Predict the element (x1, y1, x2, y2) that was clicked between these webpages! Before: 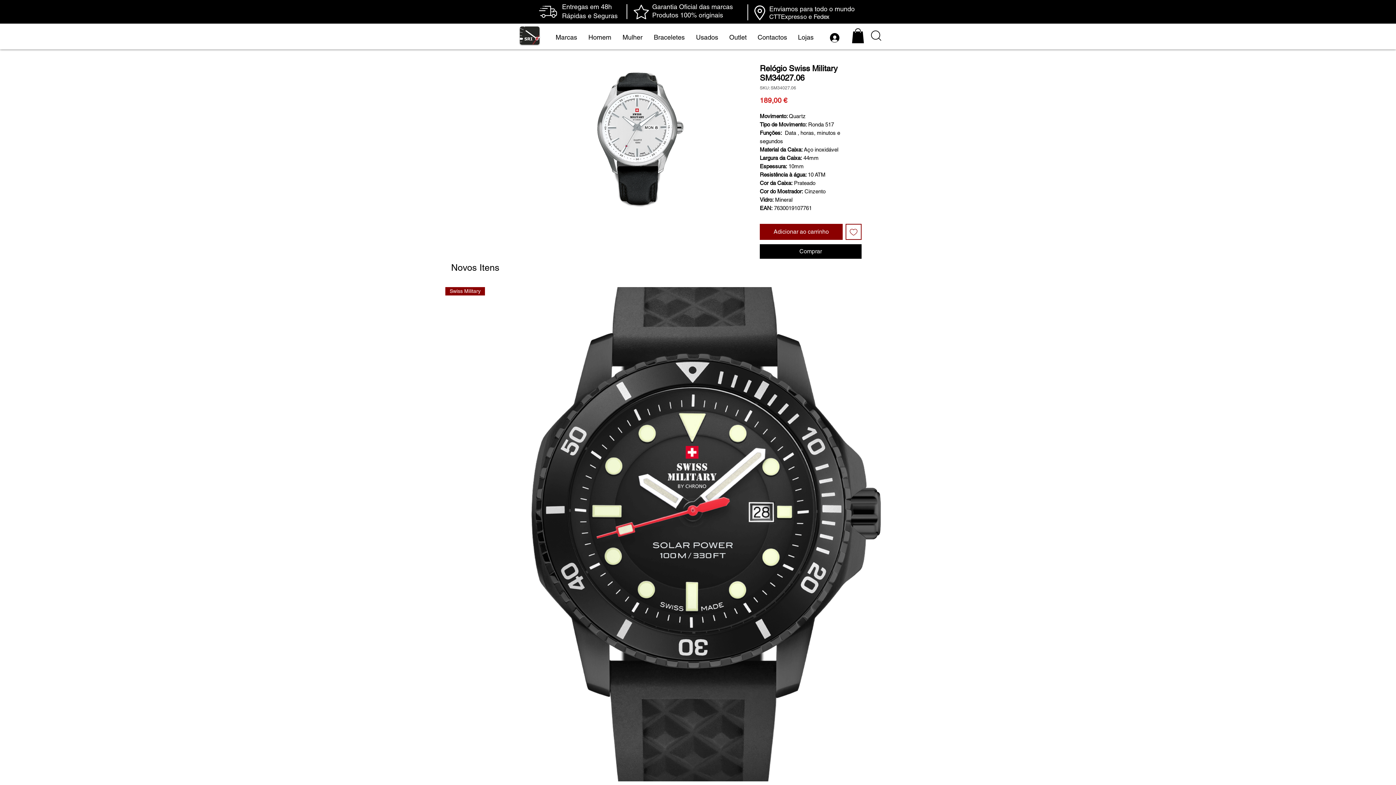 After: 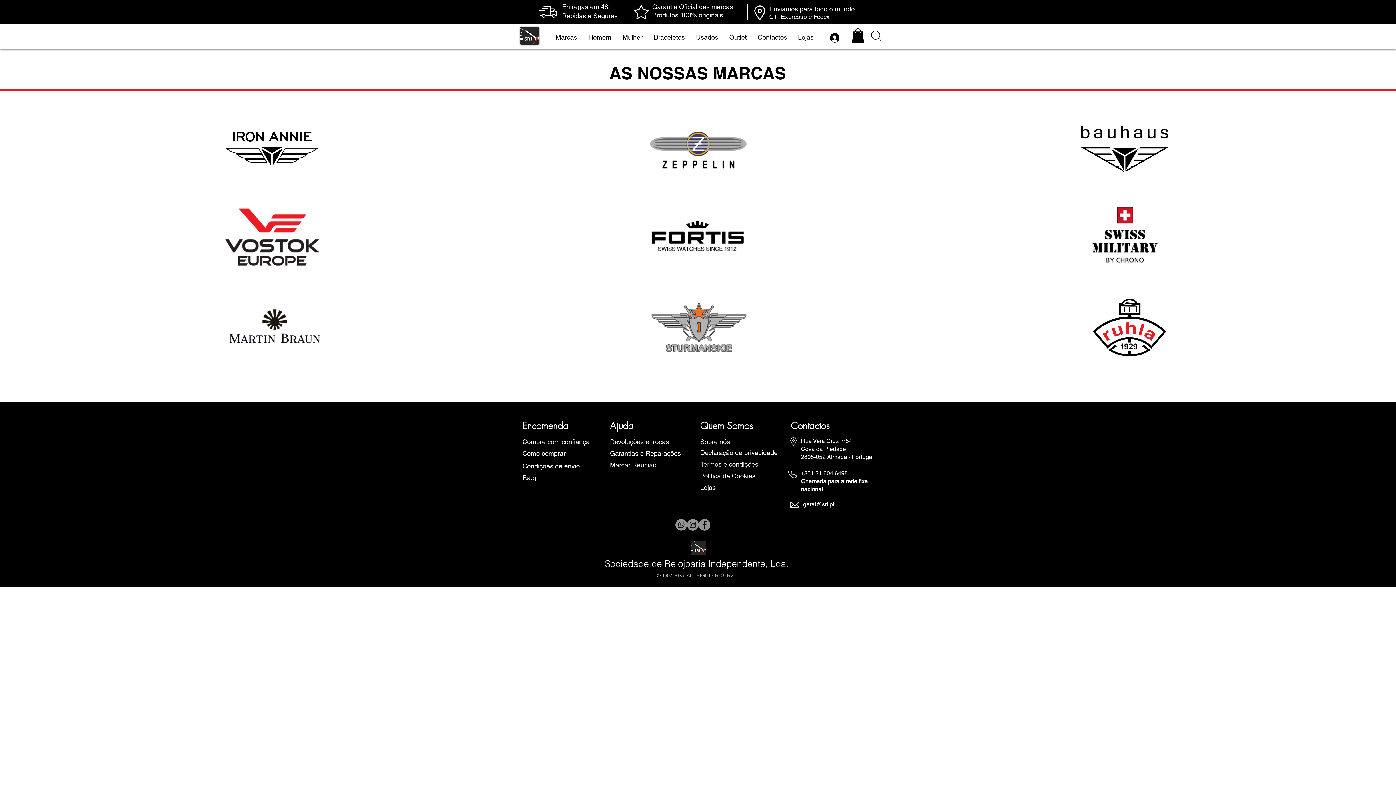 Action: label: Marcas bbox: (550, 28, 582, 46)